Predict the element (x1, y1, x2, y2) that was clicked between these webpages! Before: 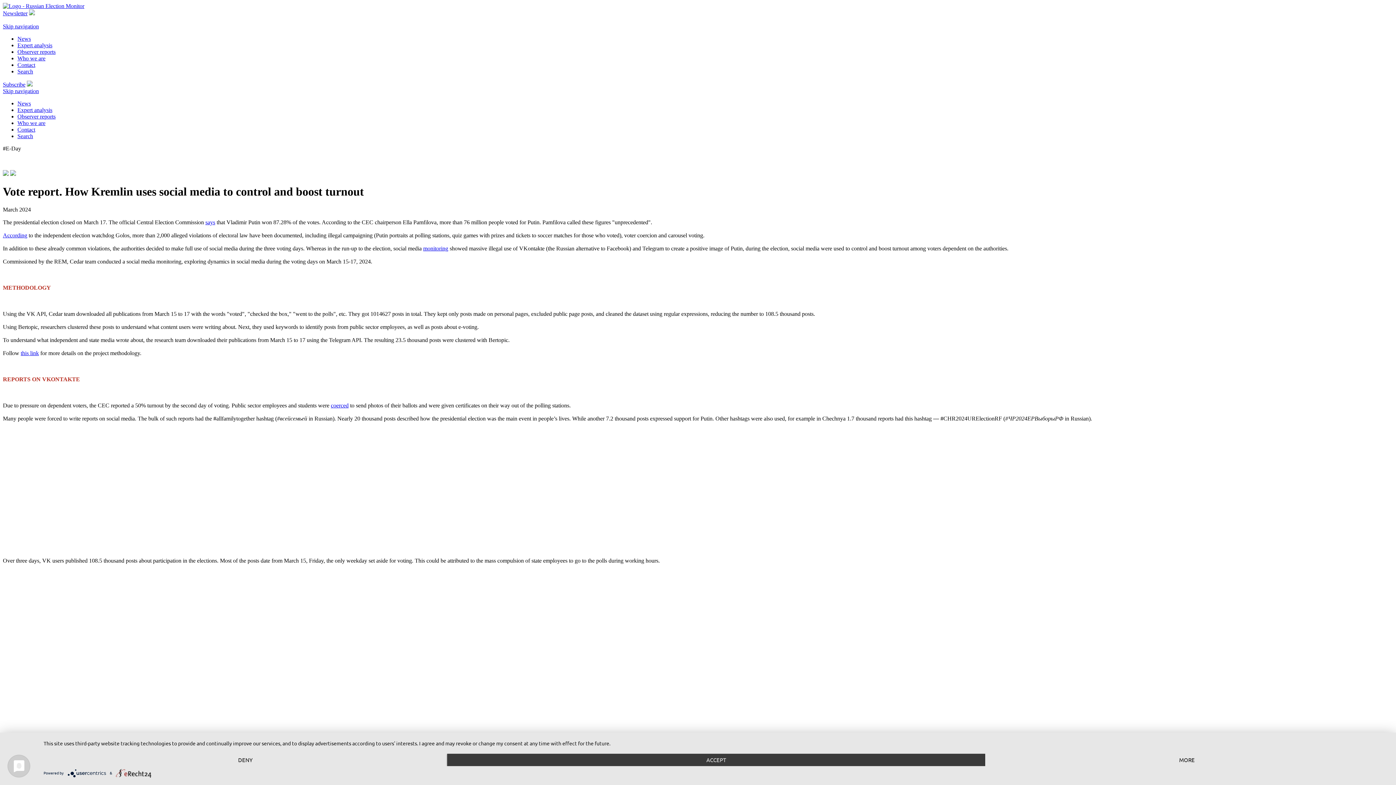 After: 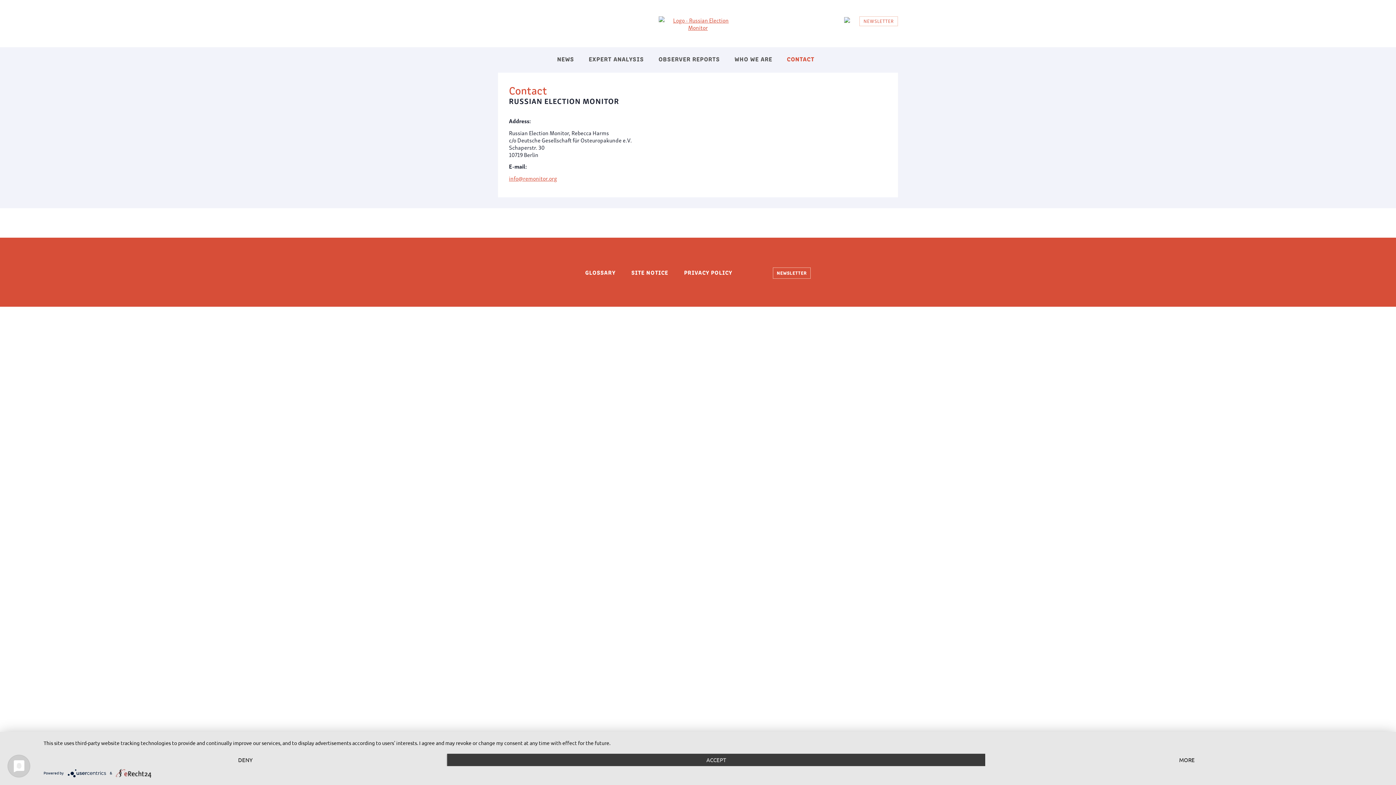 Action: bbox: (17, 126, 35, 132) label: Contact